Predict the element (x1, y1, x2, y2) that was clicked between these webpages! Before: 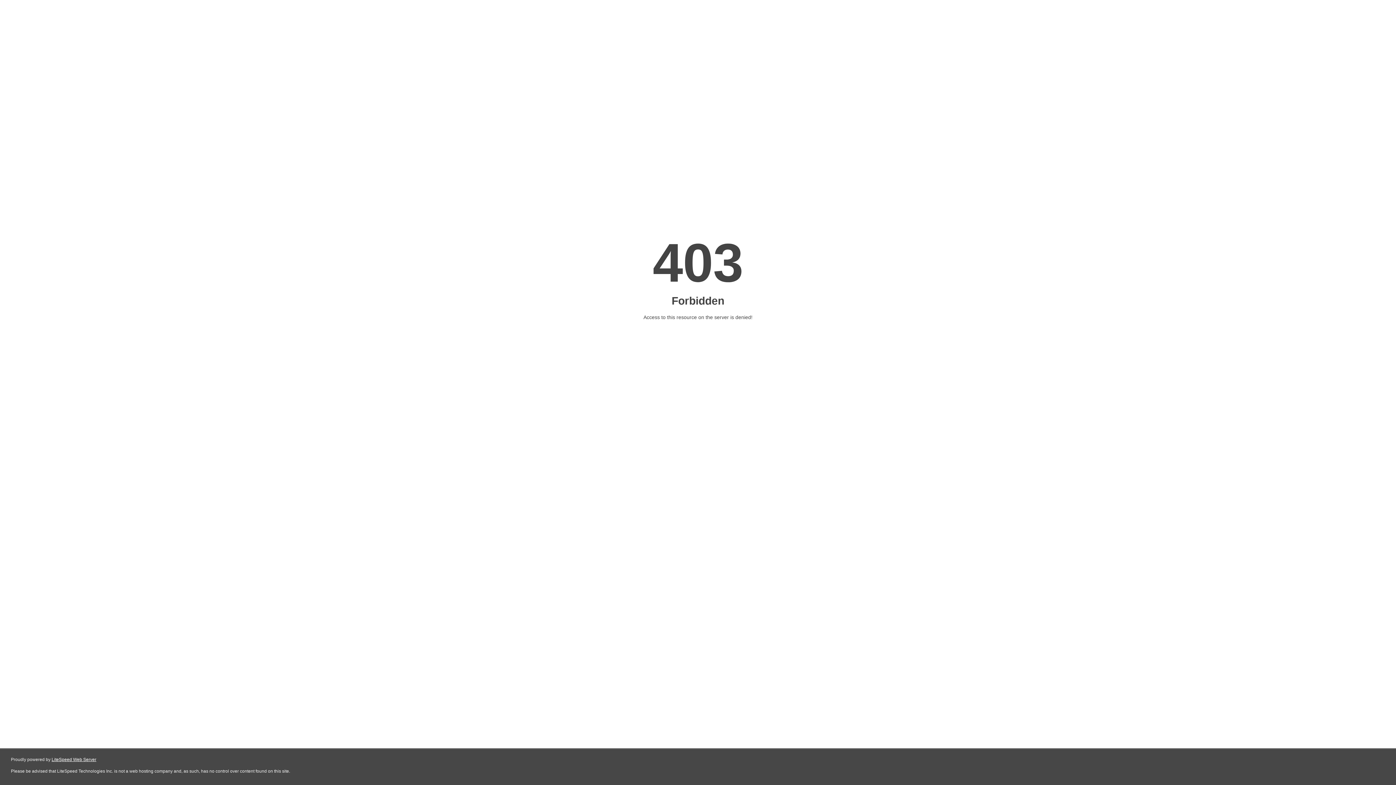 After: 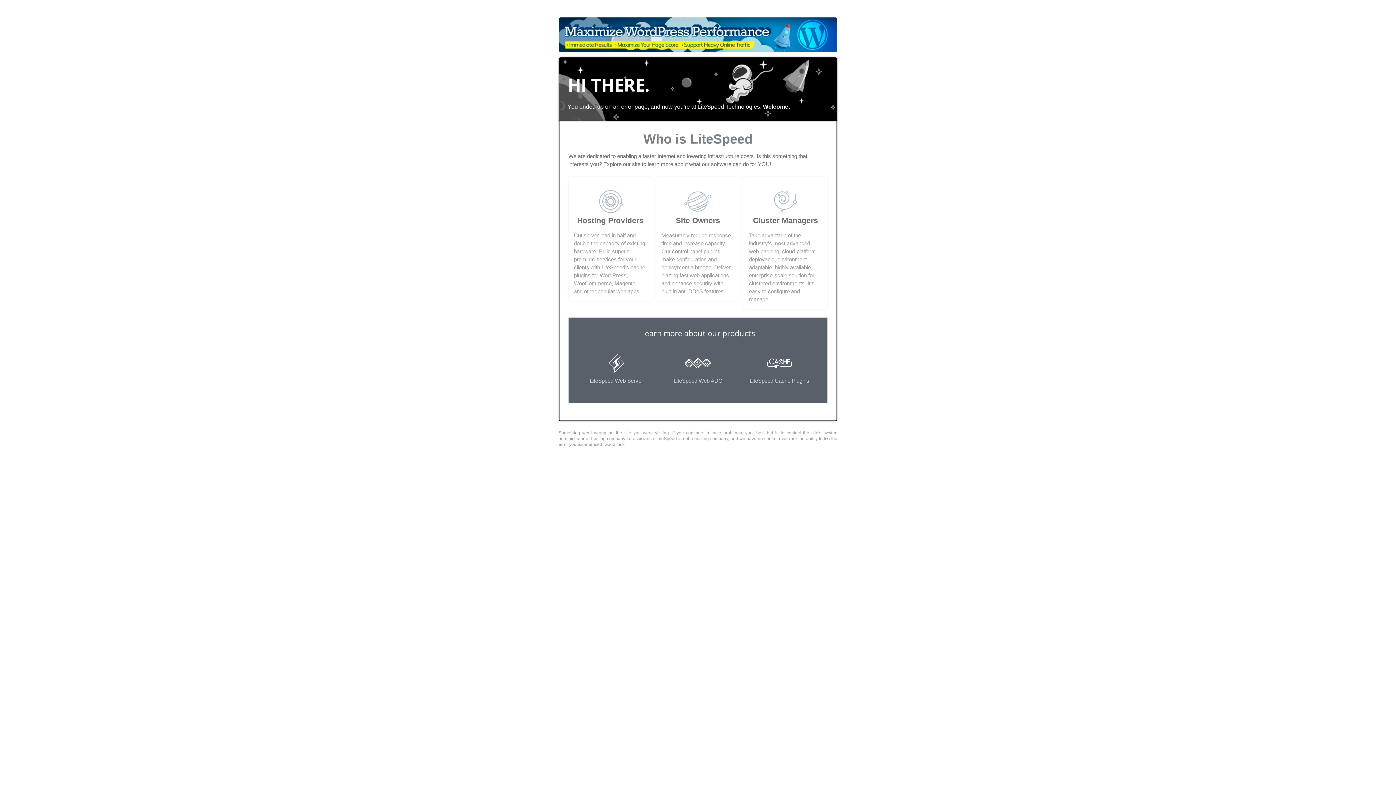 Action: label: LiteSpeed Web Server bbox: (51, 757, 96, 762)